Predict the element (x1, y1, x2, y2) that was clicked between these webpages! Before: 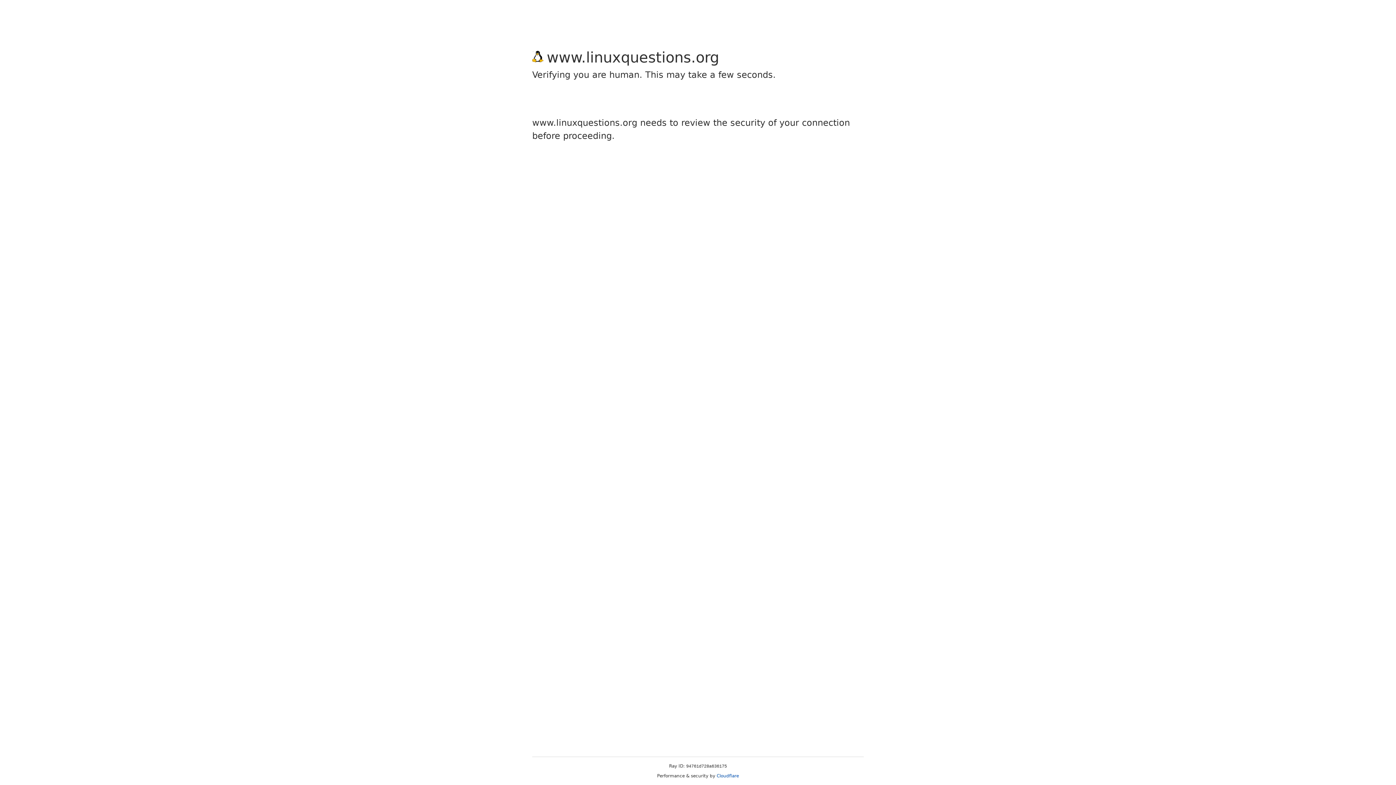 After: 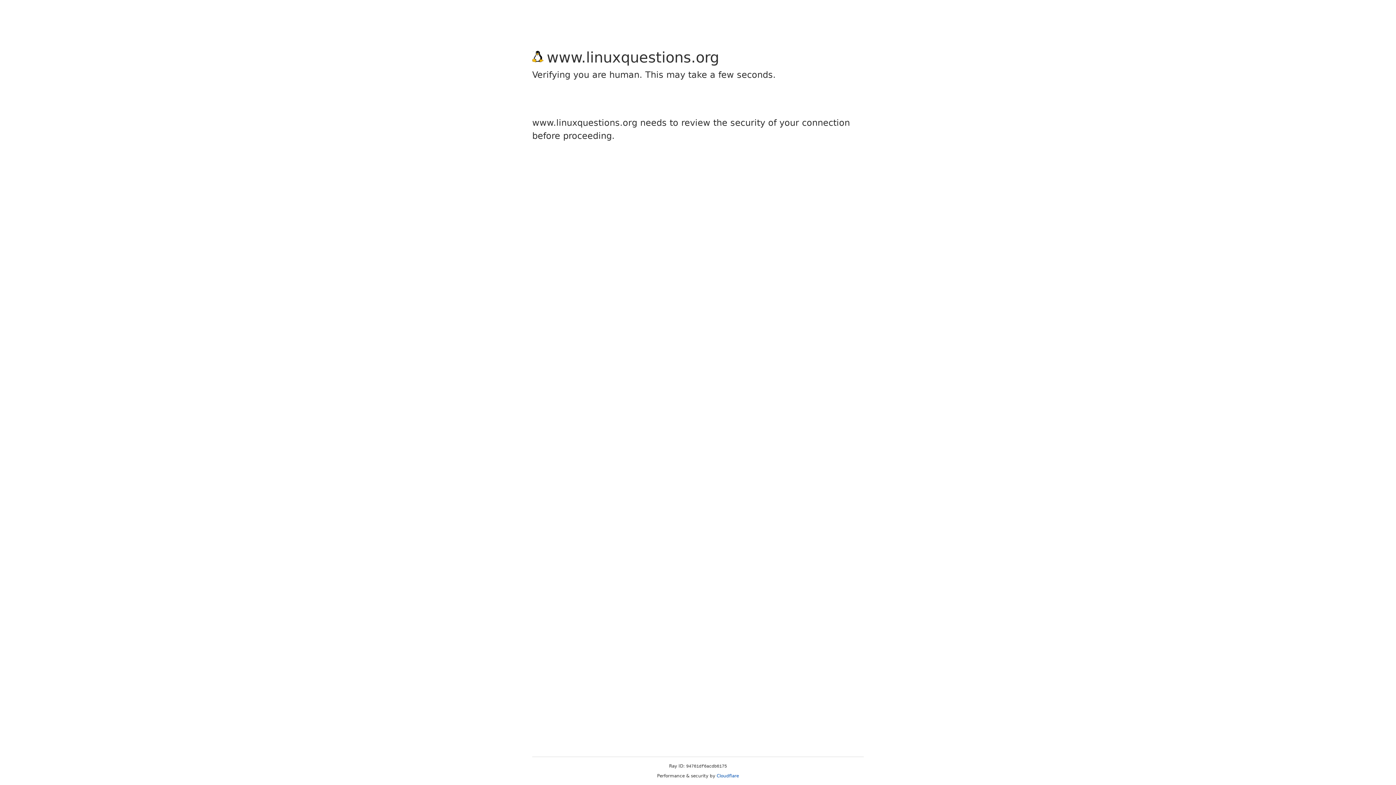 Action: bbox: (716, 773, 739, 778) label: Cloudflare